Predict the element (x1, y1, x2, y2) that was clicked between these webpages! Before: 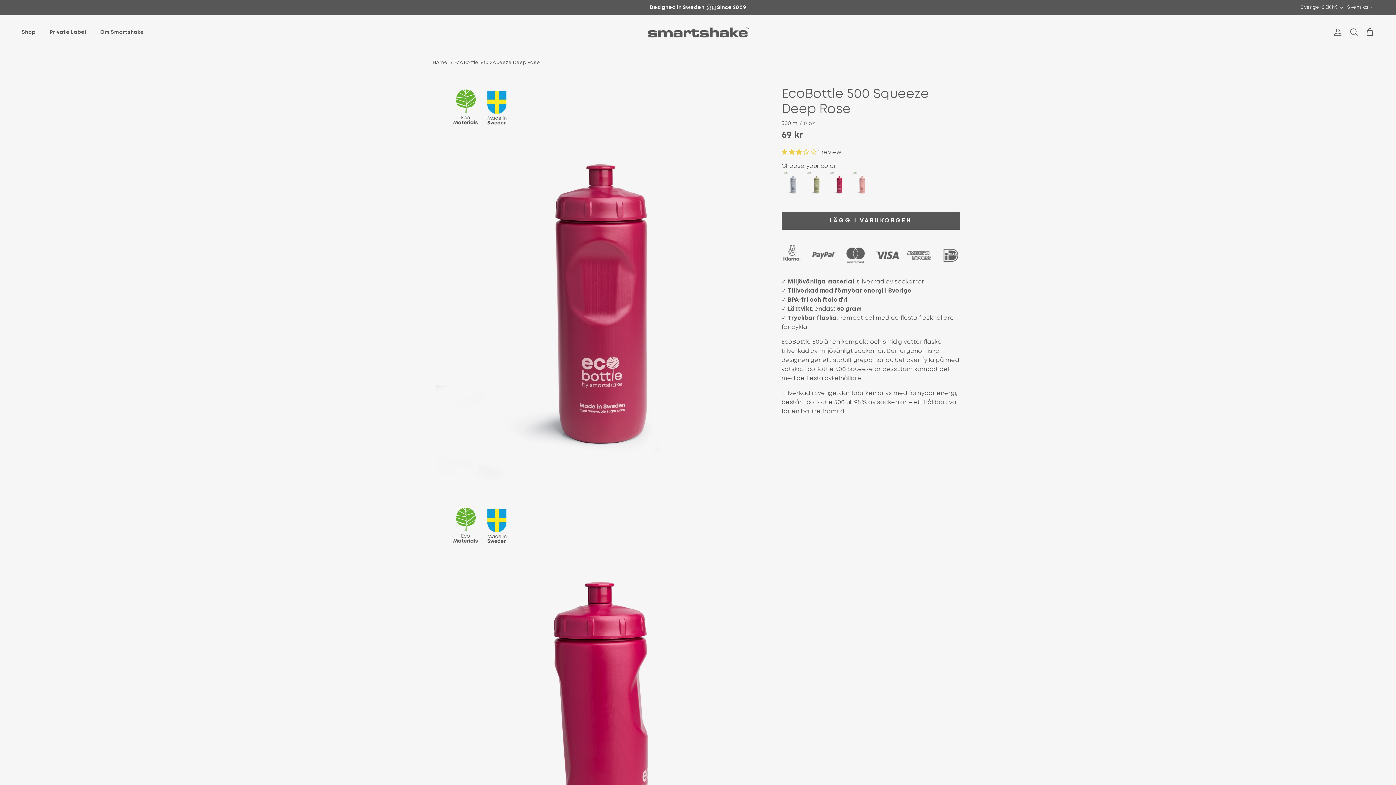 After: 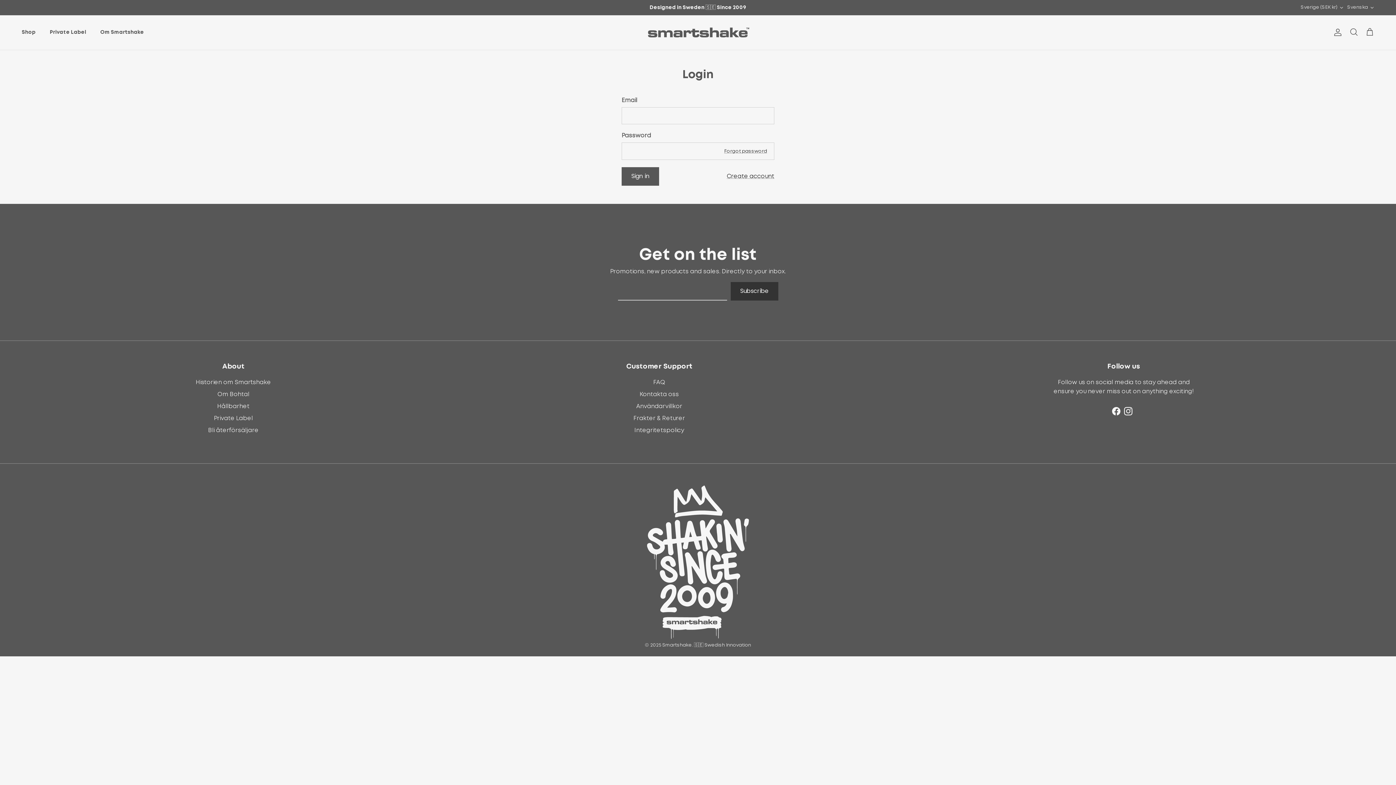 Action: bbox: (1330, 28, 1342, 36) label: Account